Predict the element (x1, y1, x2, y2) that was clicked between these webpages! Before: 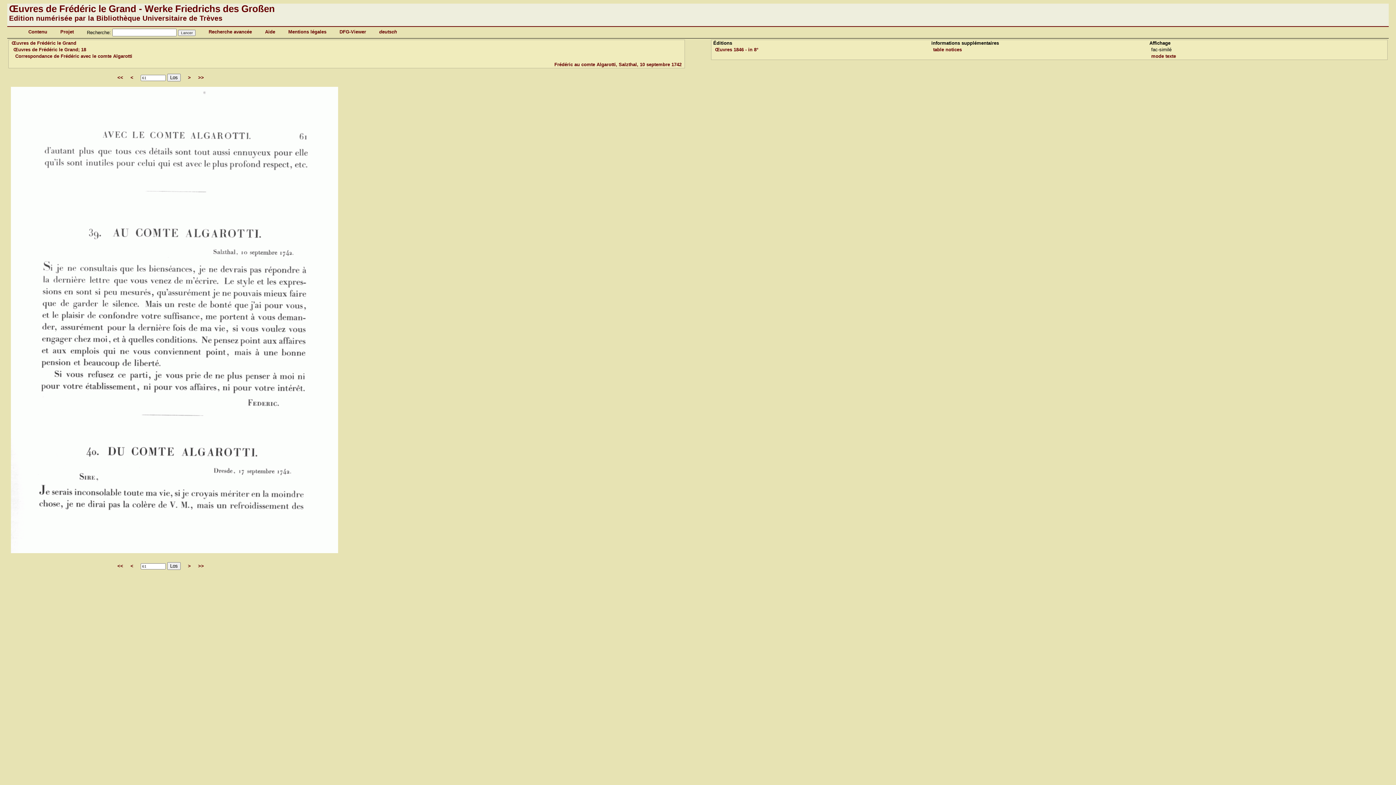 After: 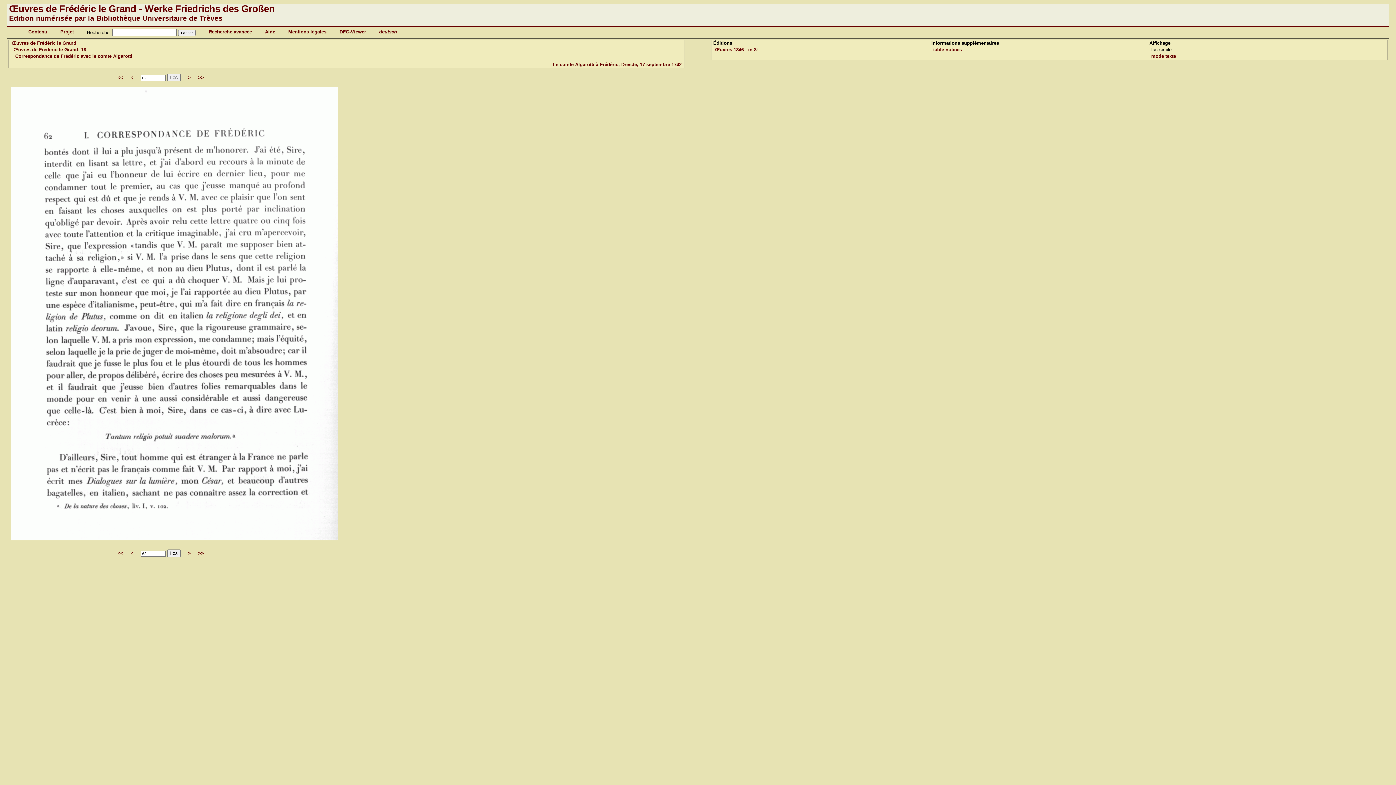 Action: bbox: (188, 563, 190, 569) label: >